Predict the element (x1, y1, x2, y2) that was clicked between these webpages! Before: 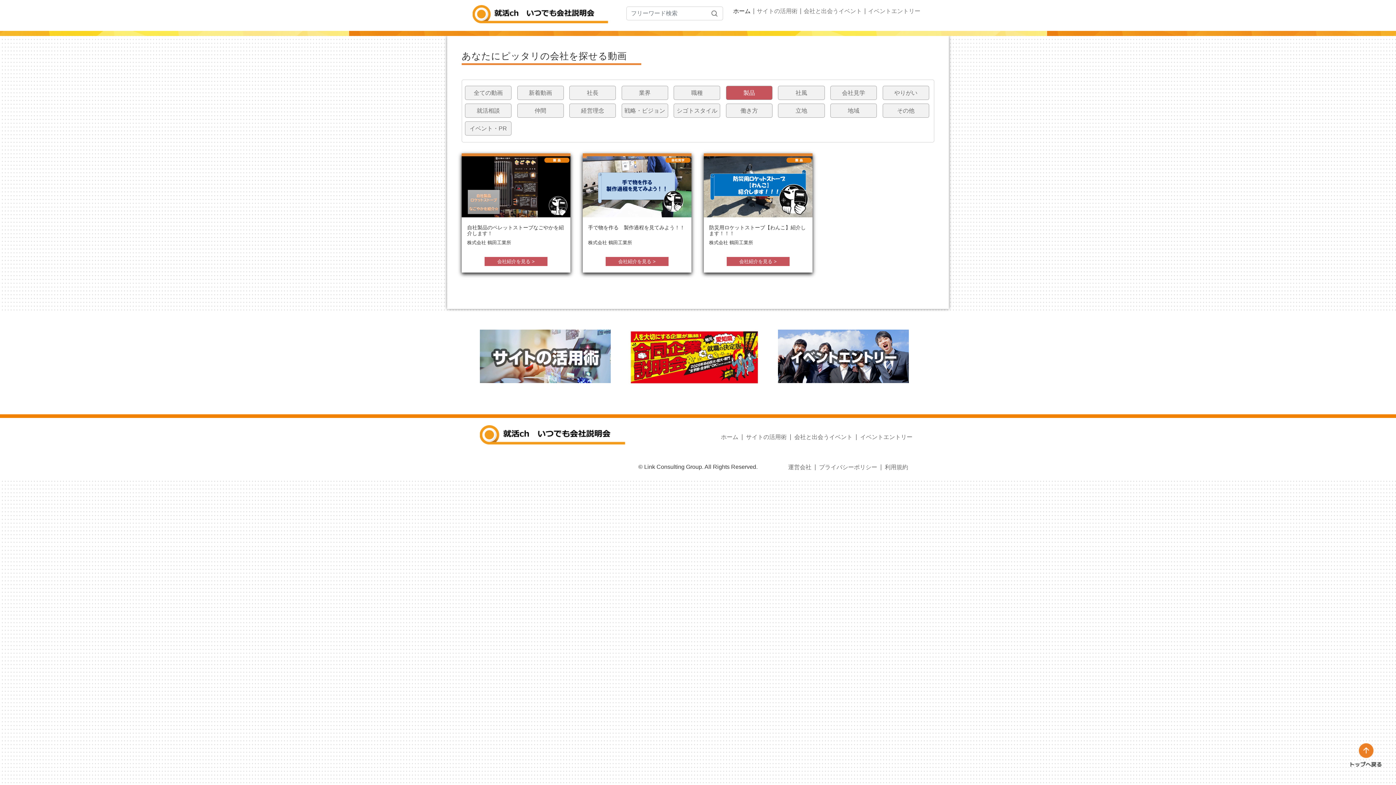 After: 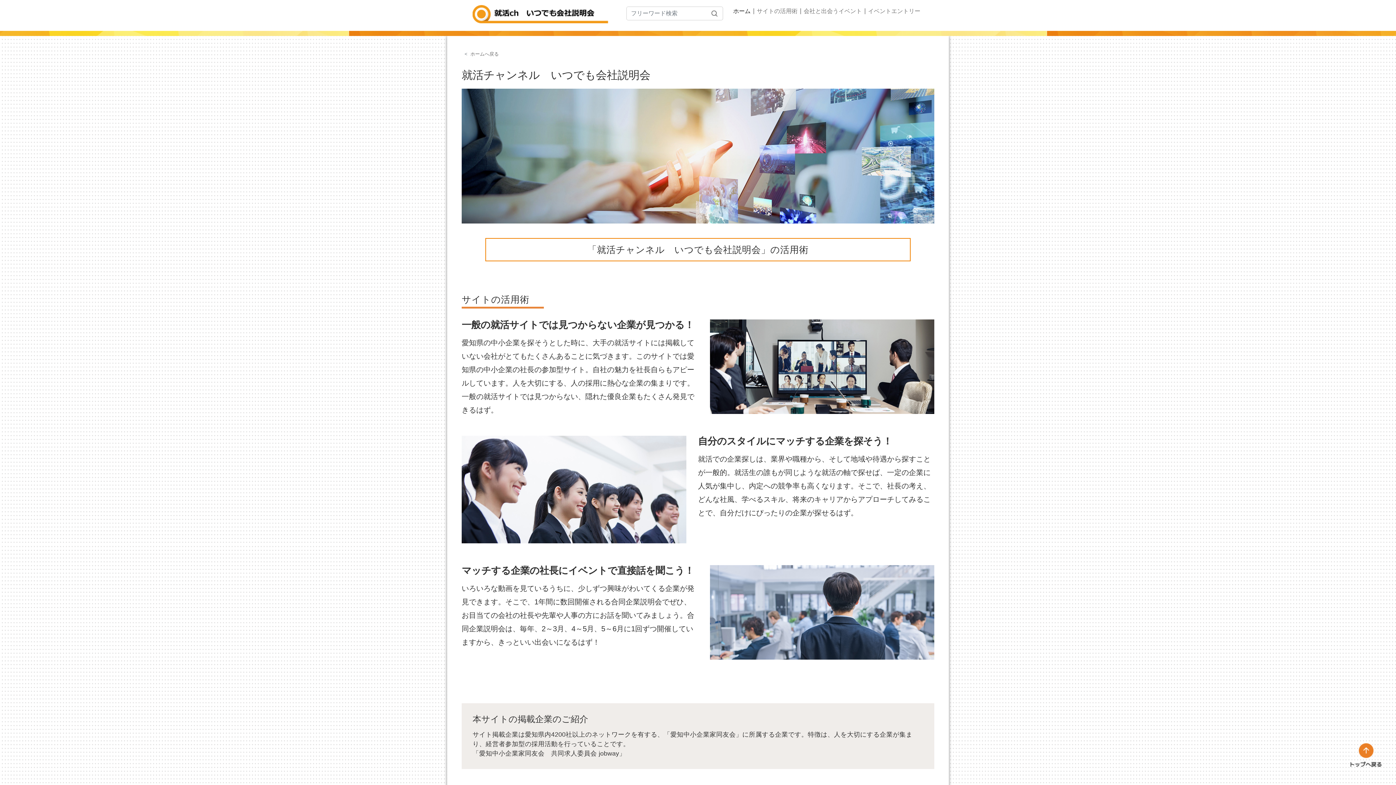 Action: bbox: (480, 352, 610, 359)